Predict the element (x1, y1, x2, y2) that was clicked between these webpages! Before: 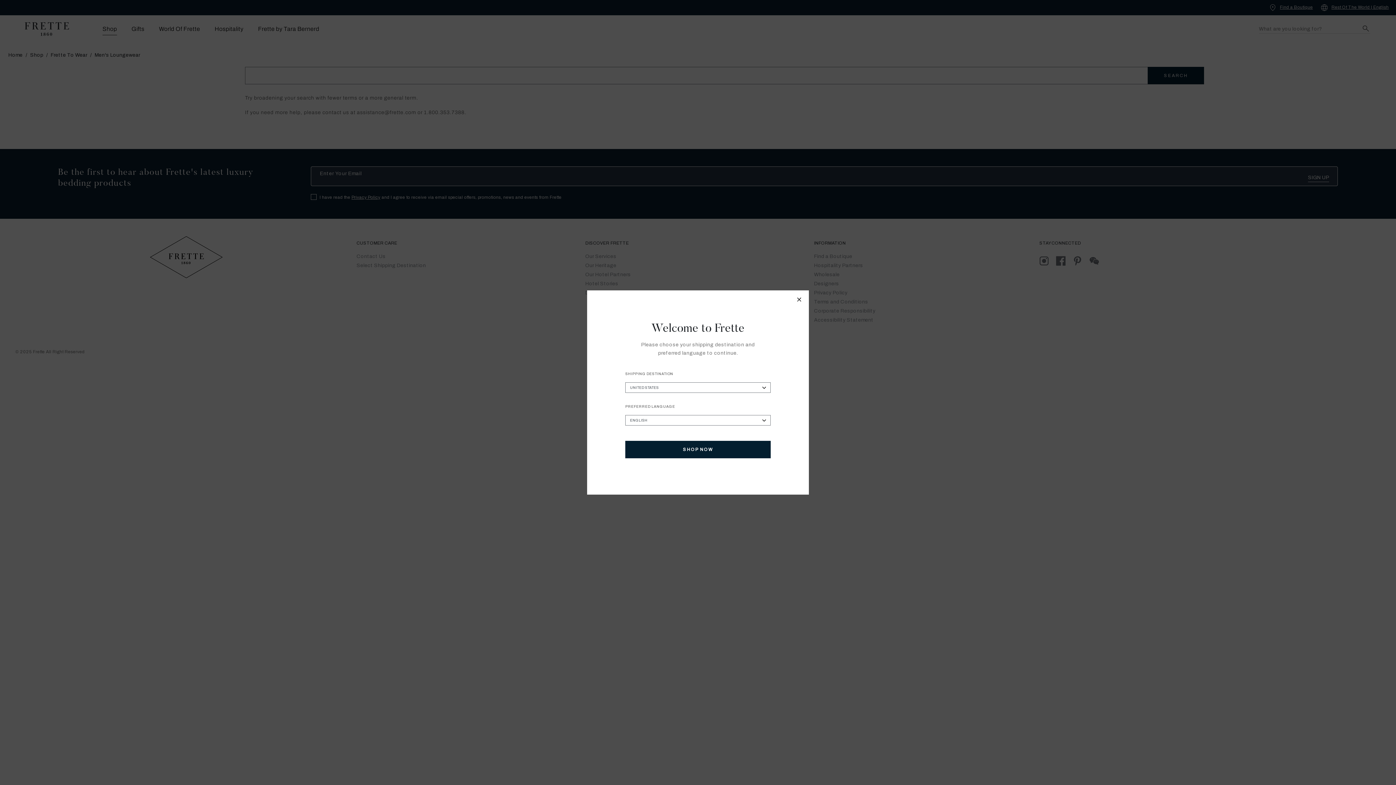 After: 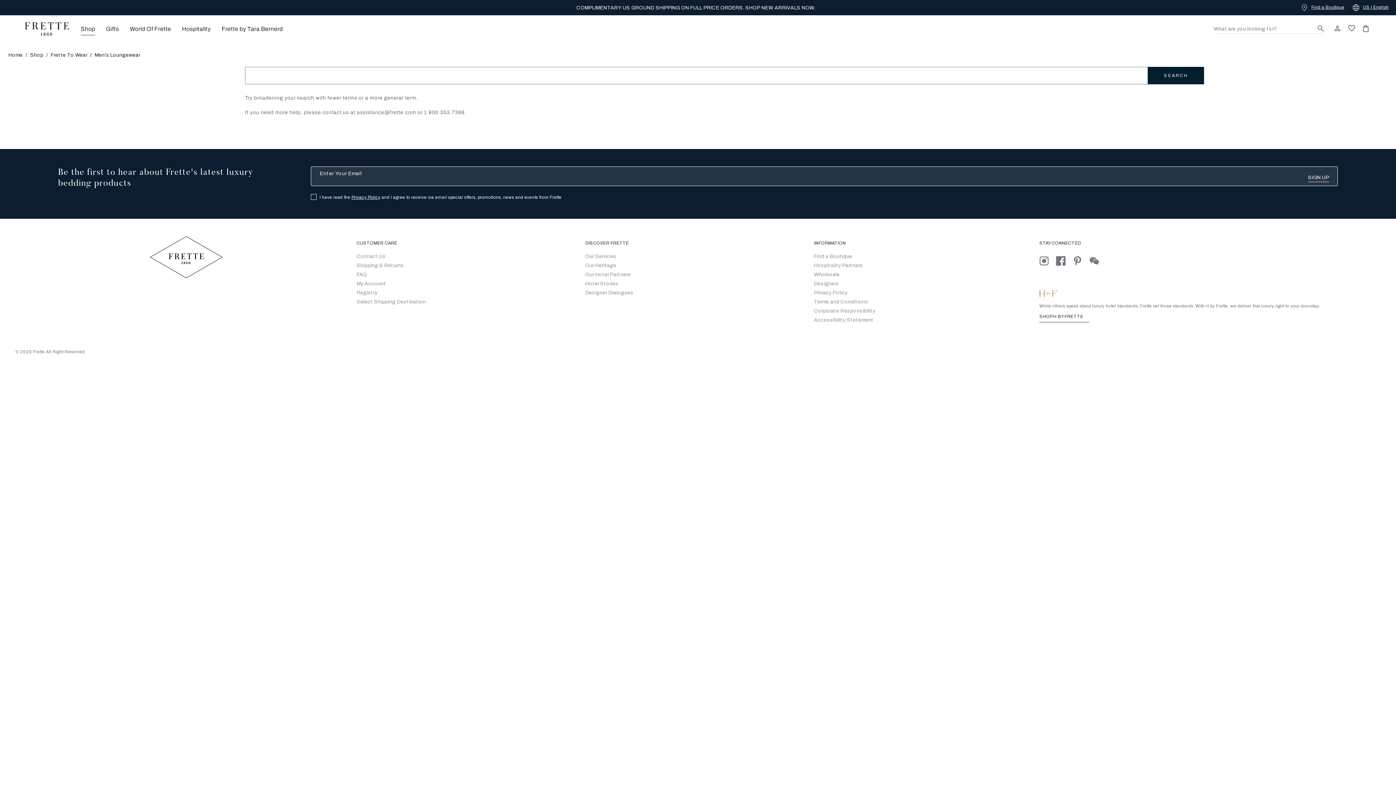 Action: bbox: (625, 441, 770, 458) label: SHOP NOW